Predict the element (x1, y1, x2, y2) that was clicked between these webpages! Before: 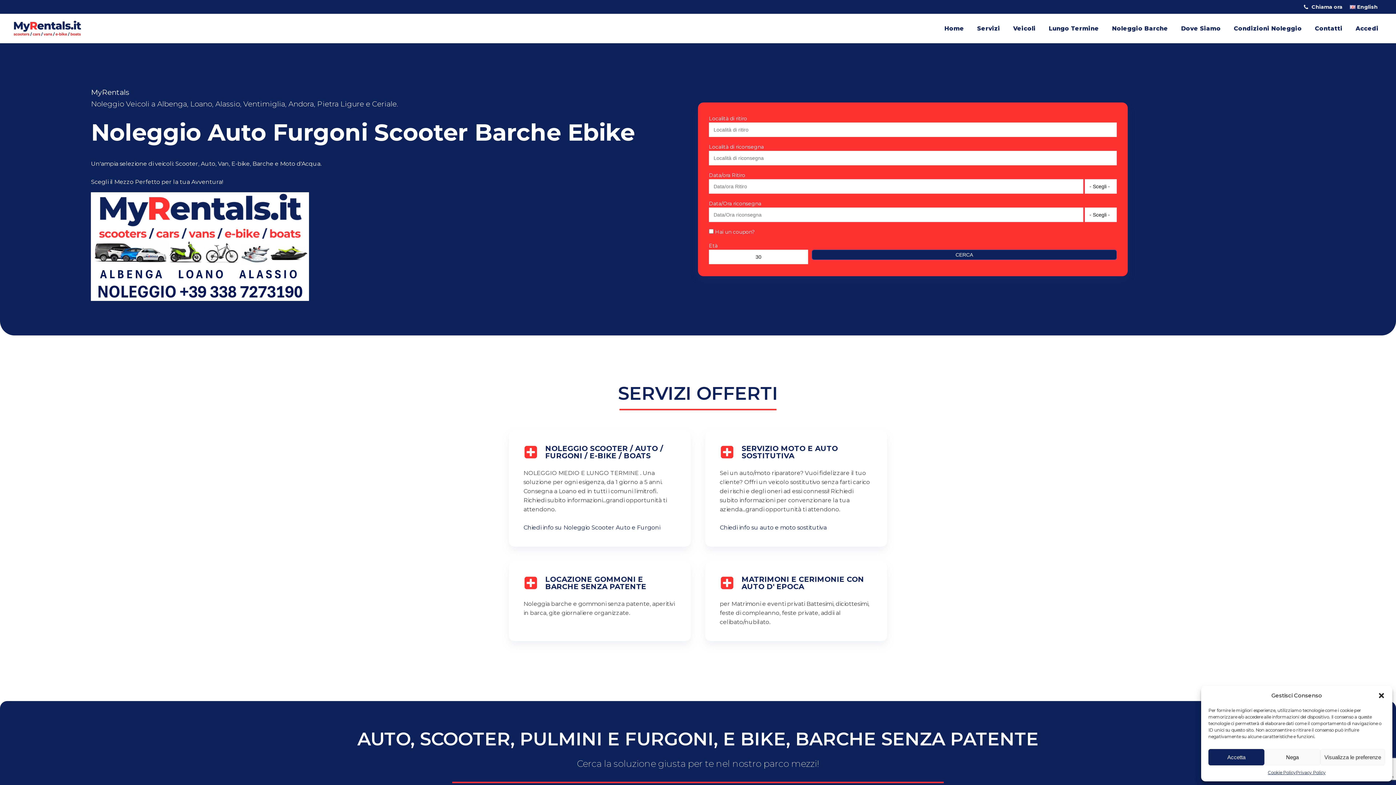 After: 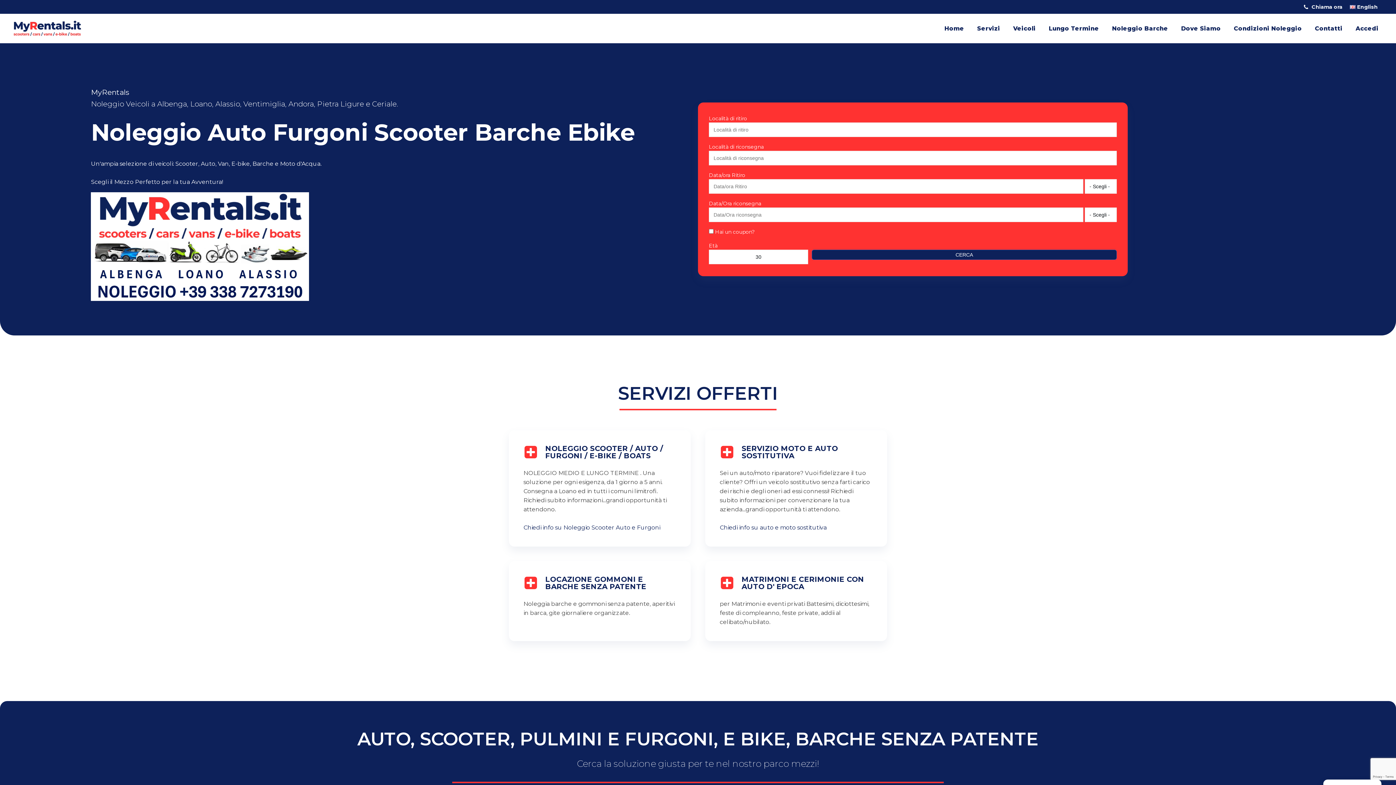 Action: bbox: (1208, 749, 1264, 765) label: Accetta